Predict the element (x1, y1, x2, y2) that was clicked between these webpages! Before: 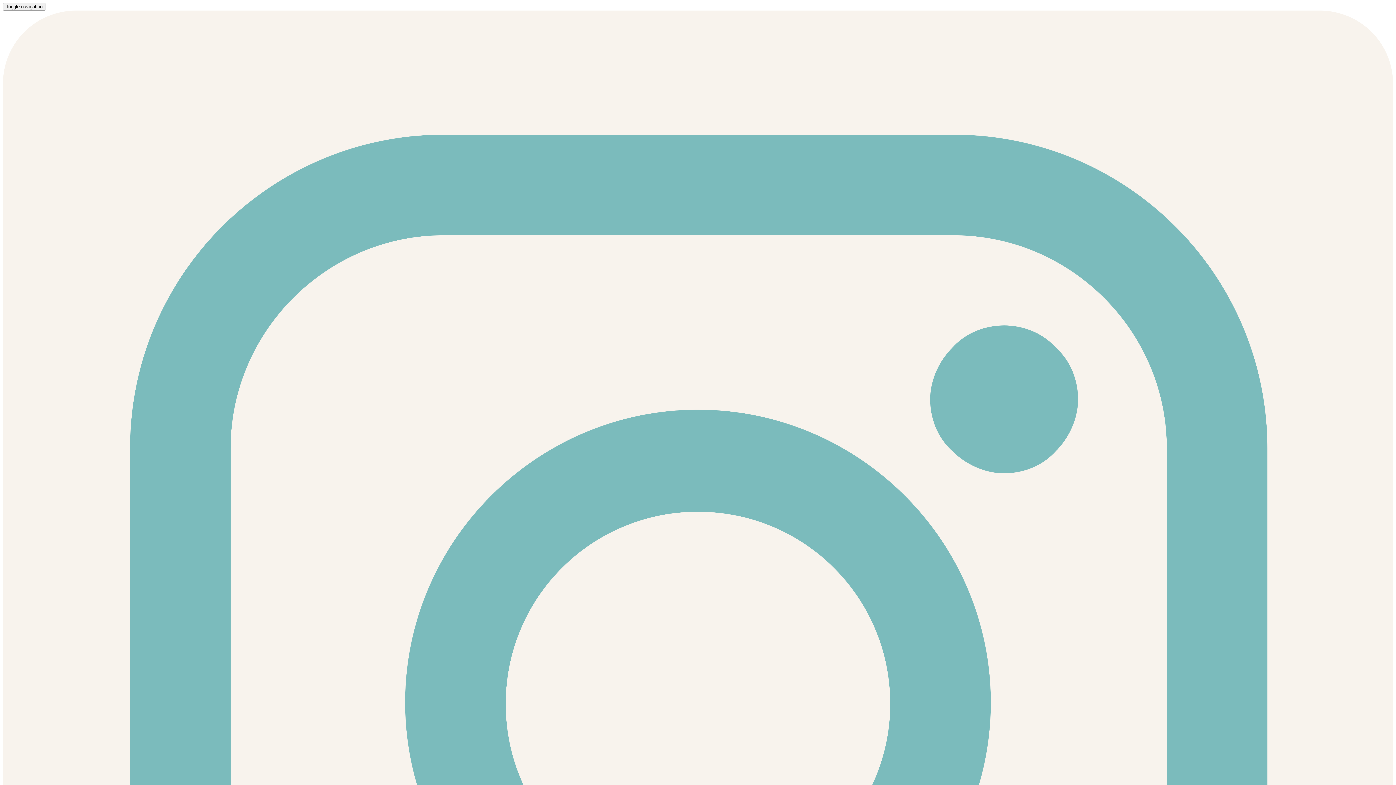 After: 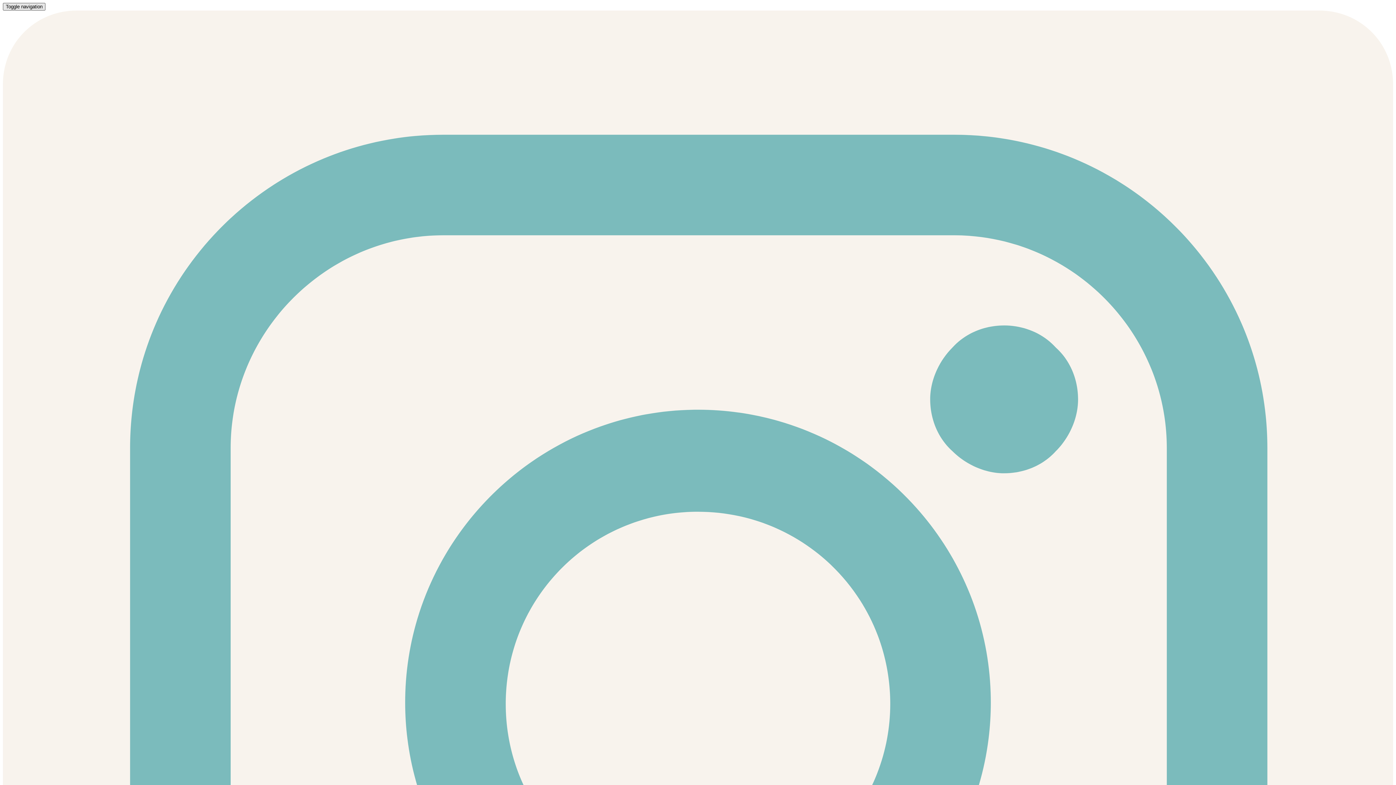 Action: label: Toggle navigation bbox: (2, 2, 45, 10)